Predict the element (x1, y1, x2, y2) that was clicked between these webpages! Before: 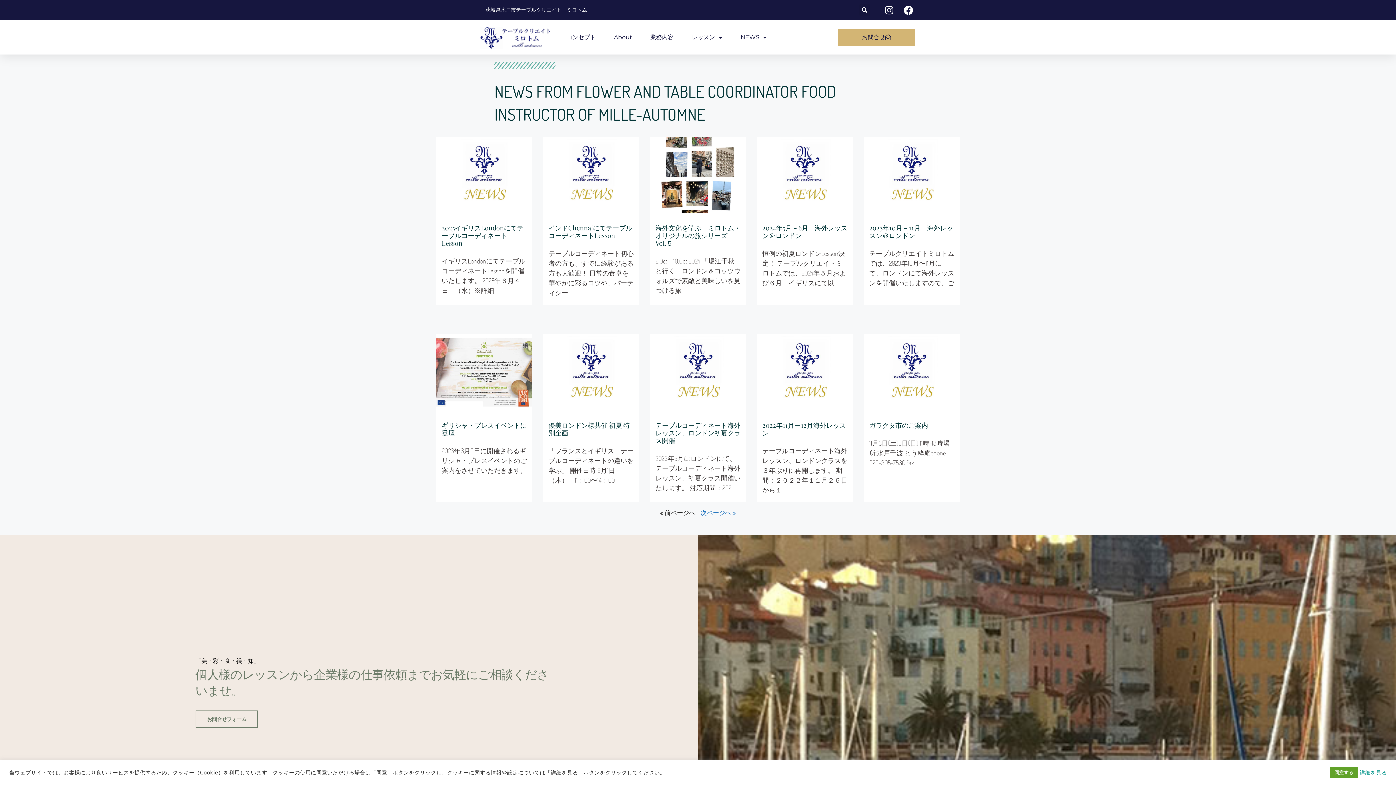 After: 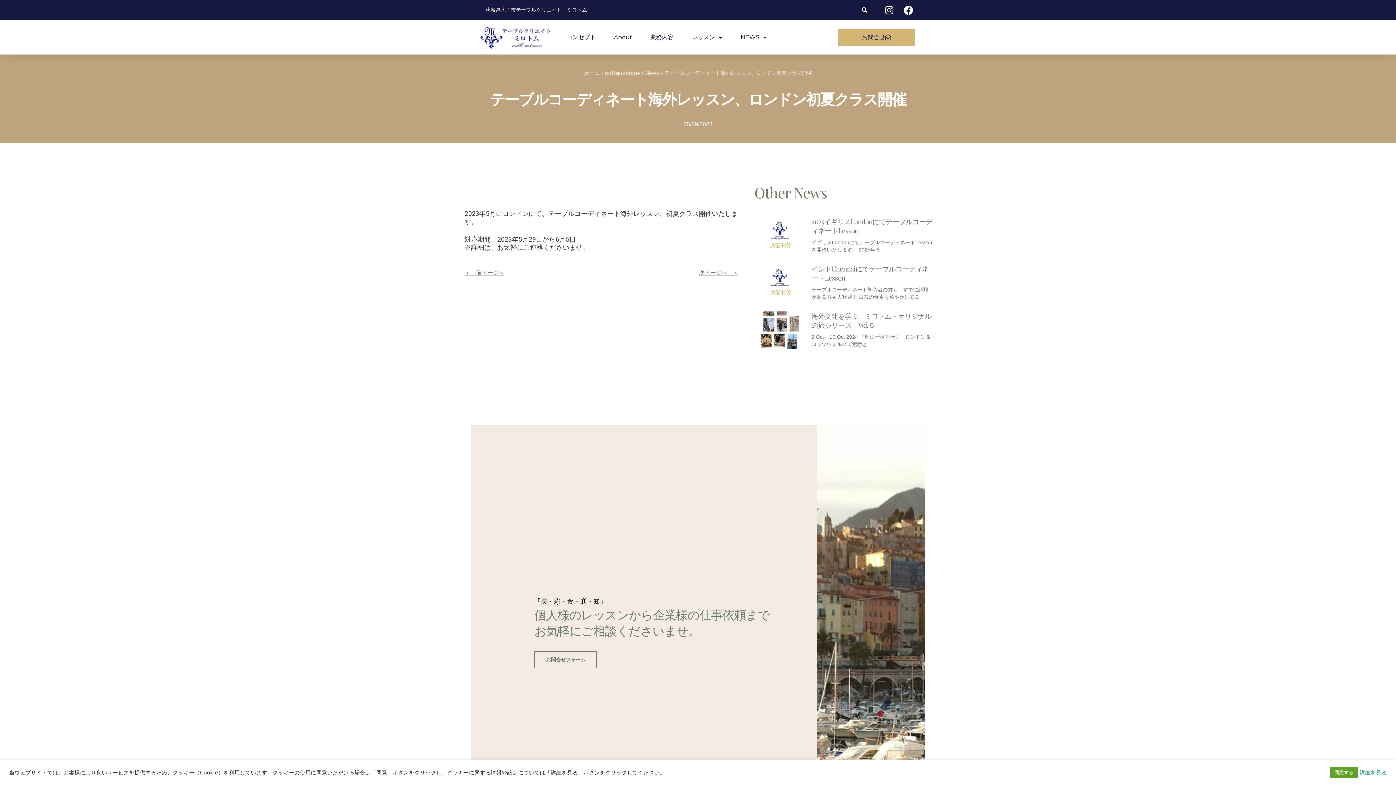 Action: bbox: (655, 421, 740, 445) label: テーブルコーディネート海外レッスン、ロンドン初夏クラス開催